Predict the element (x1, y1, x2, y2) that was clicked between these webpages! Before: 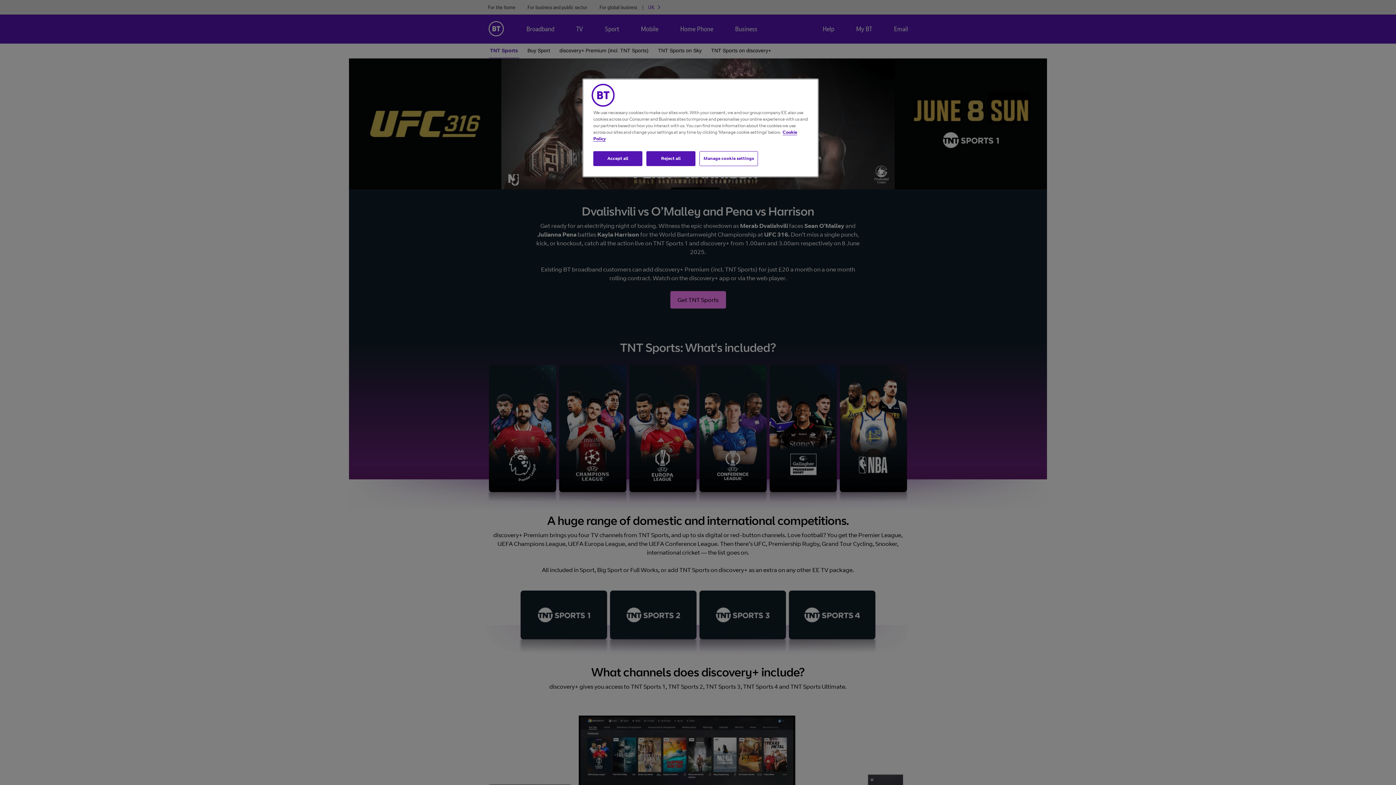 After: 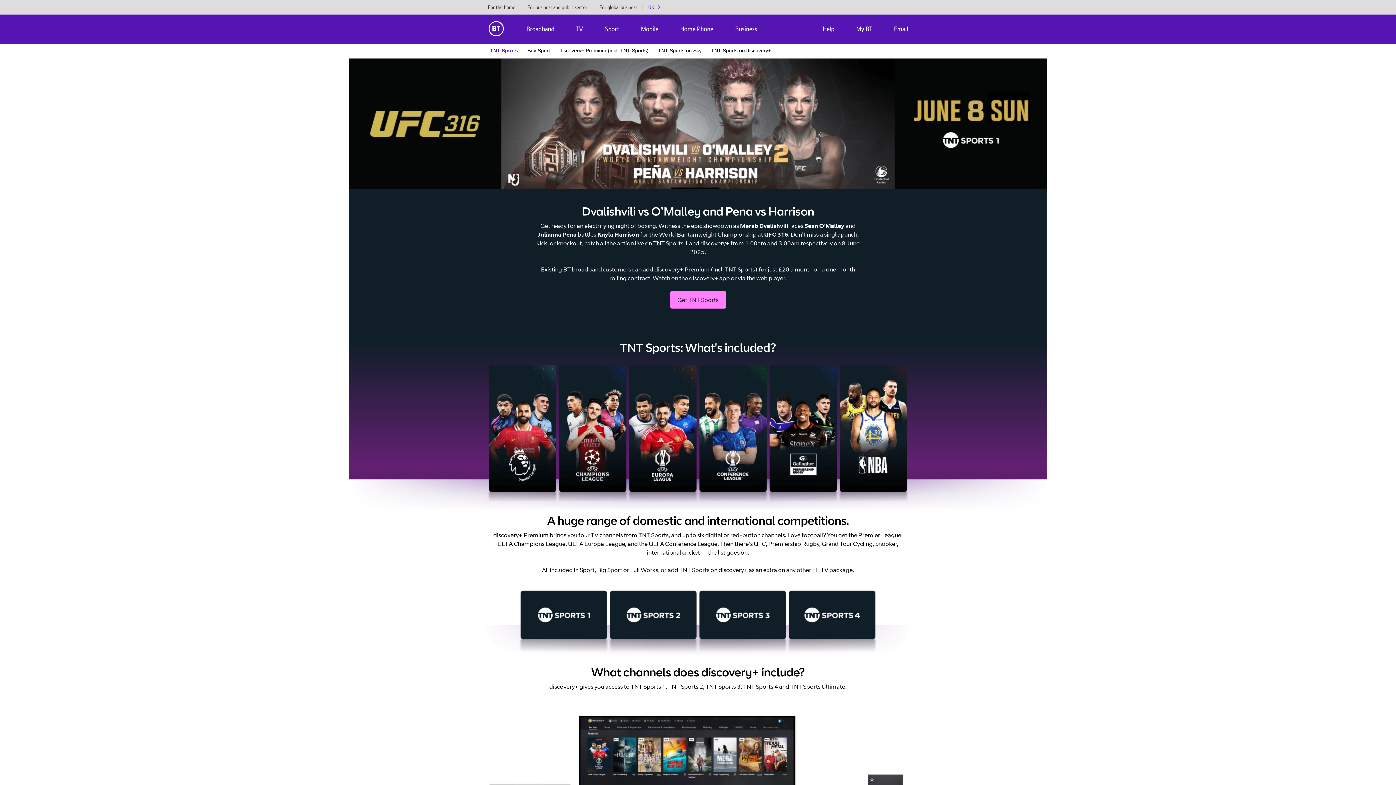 Action: label: Accept all bbox: (593, 151, 642, 166)